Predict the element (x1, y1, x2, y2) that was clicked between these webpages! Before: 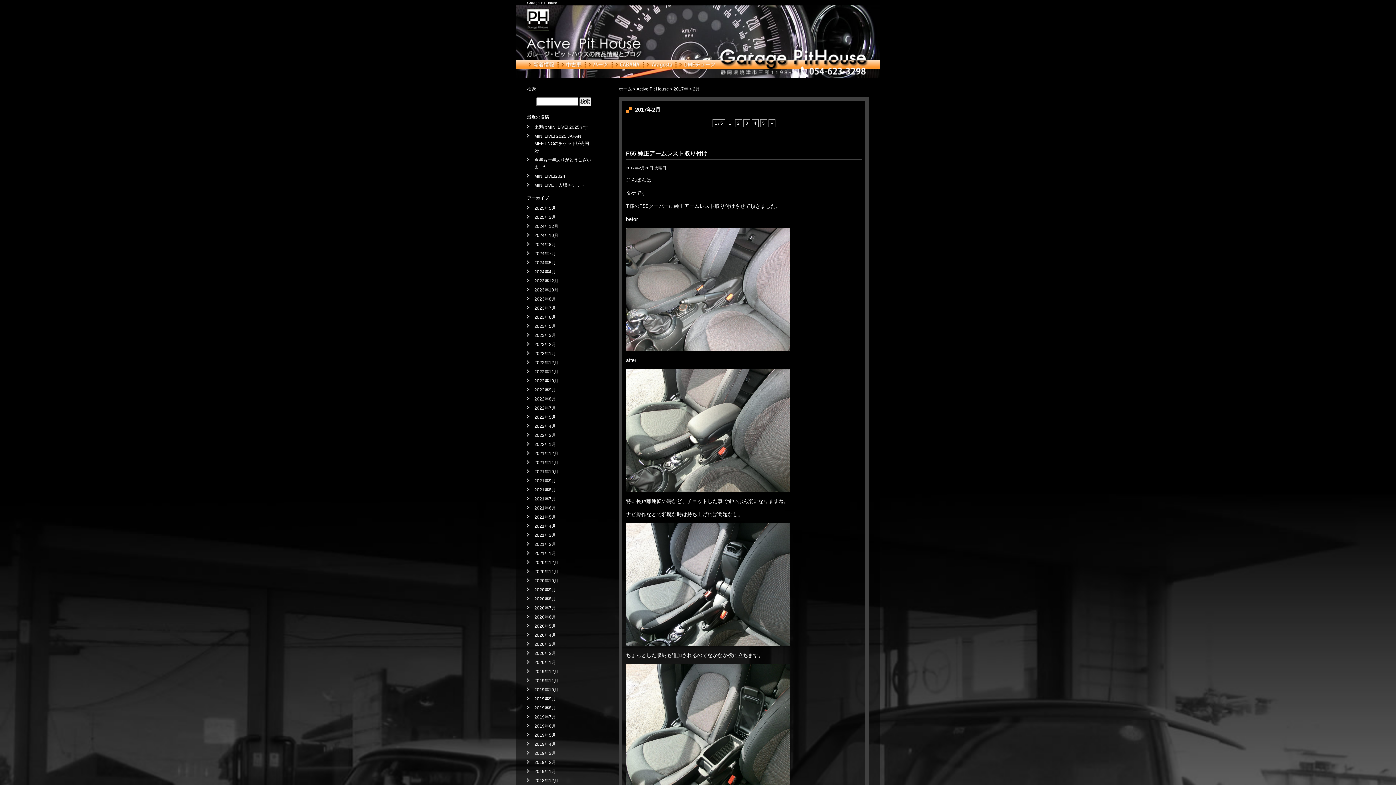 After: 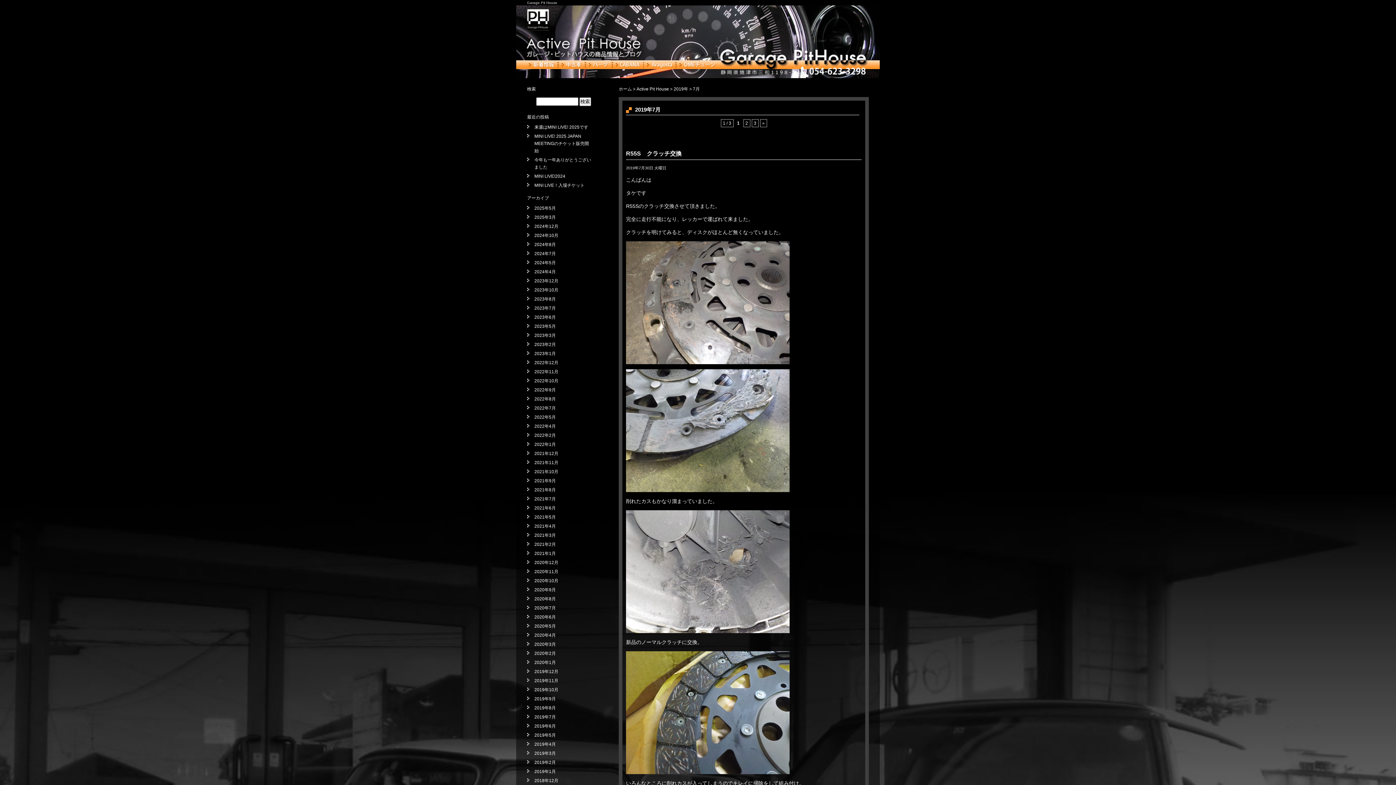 Action: bbox: (534, 714, 556, 720) label: 2019年7月